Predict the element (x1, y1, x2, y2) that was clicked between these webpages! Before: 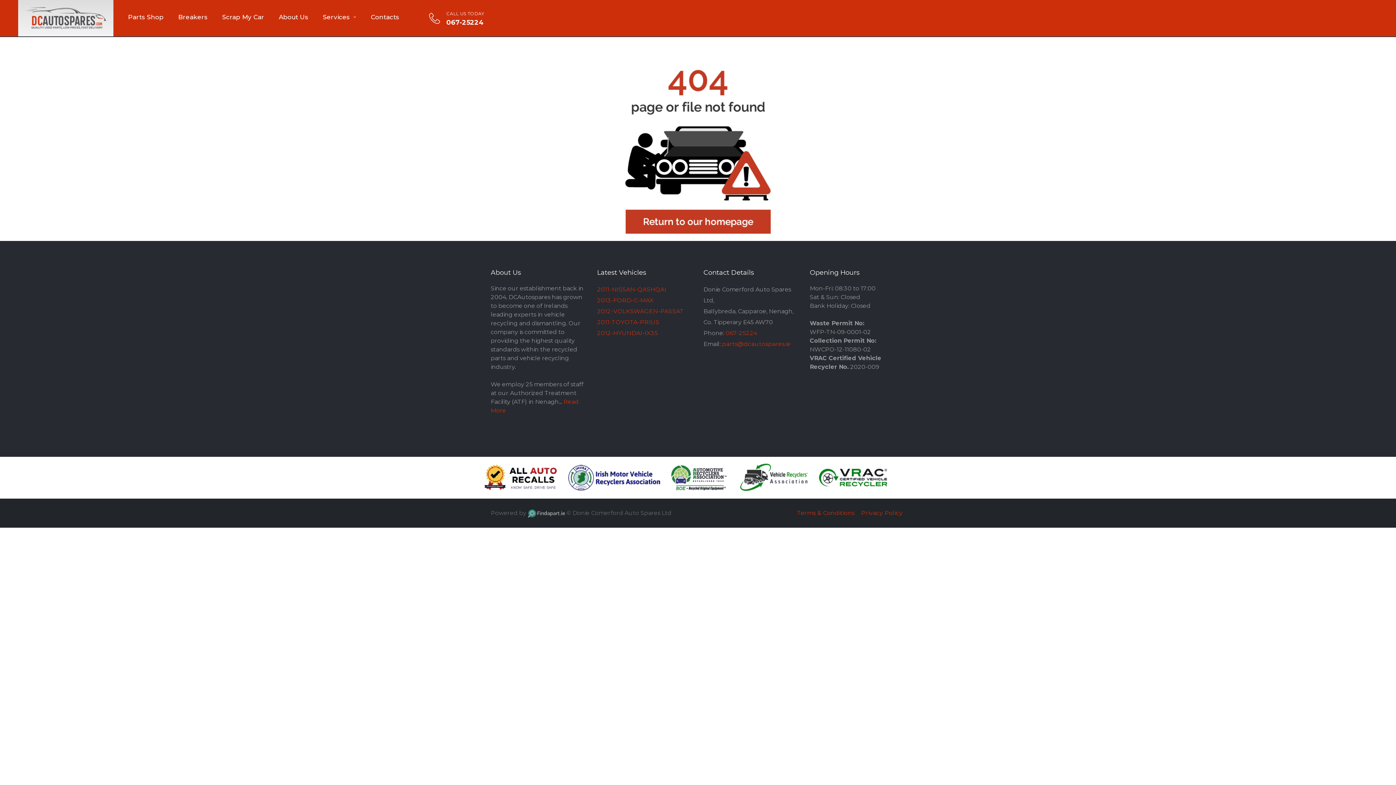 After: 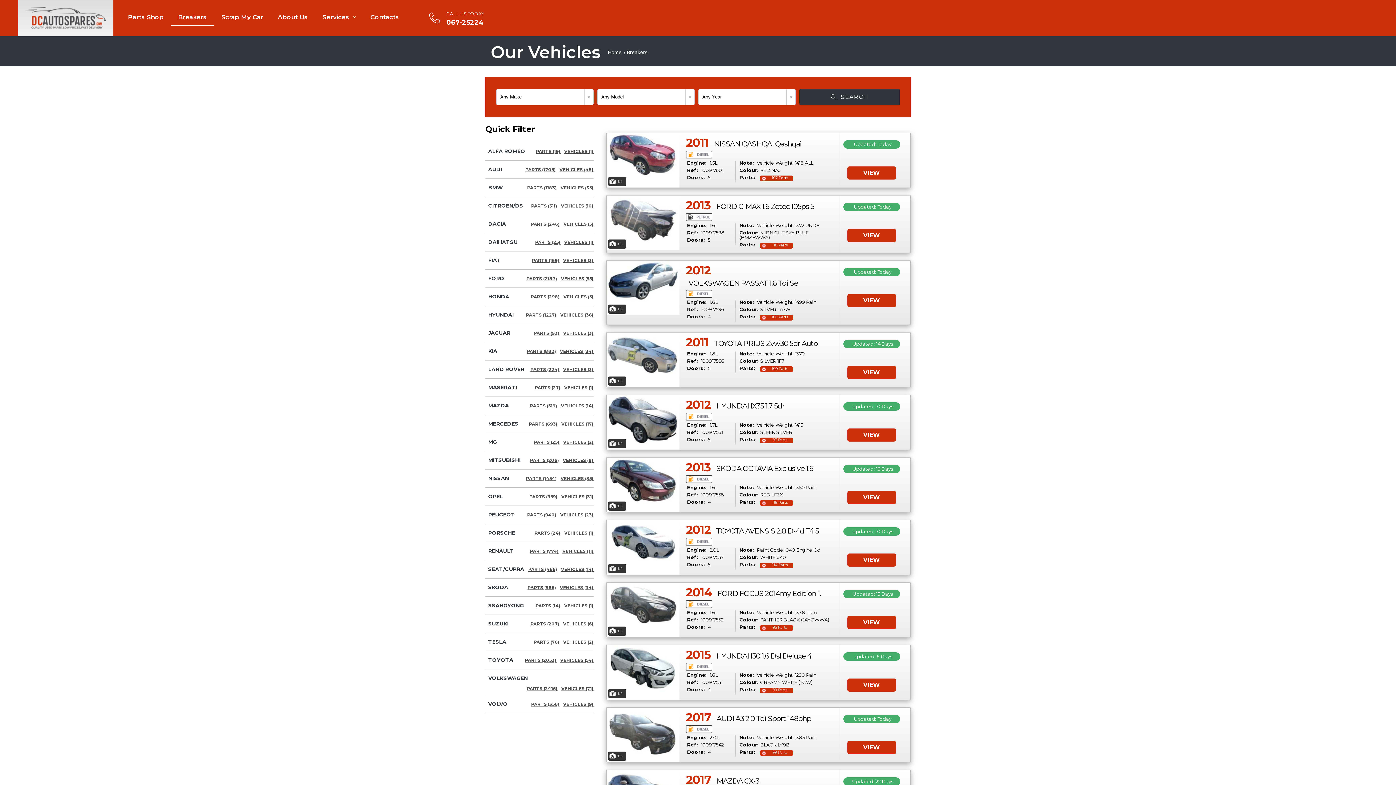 Action: bbox: (170, 5, 214, 25) label: Breakers